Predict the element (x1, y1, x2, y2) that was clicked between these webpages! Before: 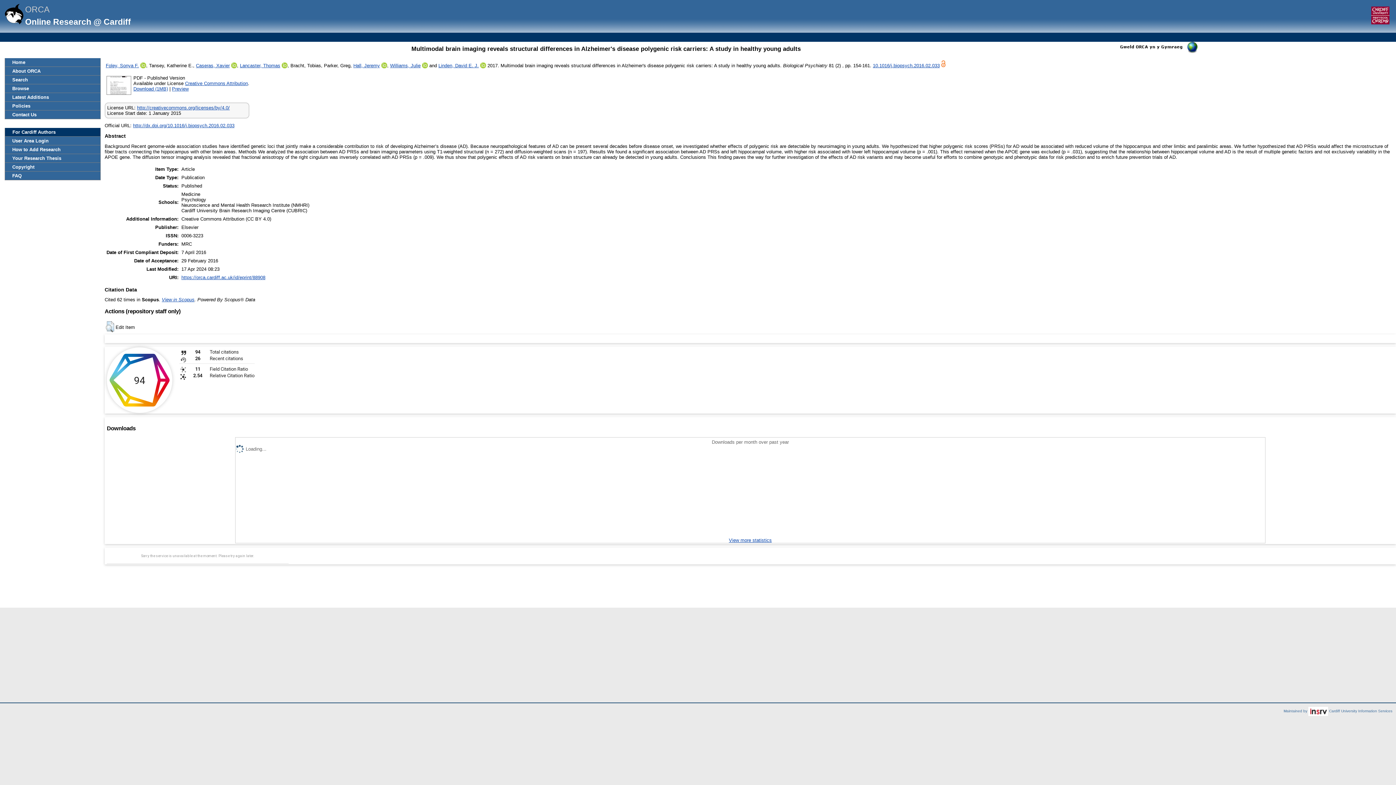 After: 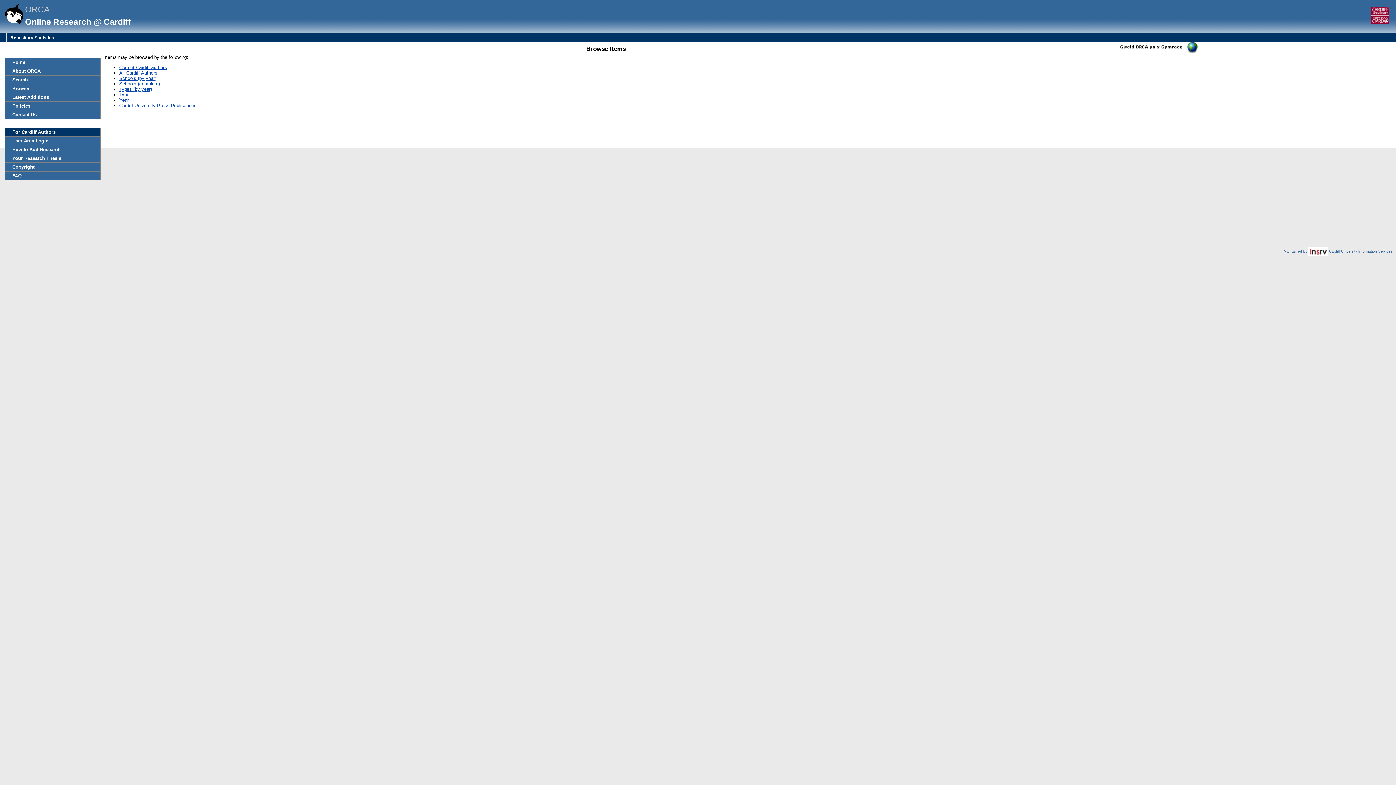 Action: label: Browse bbox: (5, 84, 100, 92)